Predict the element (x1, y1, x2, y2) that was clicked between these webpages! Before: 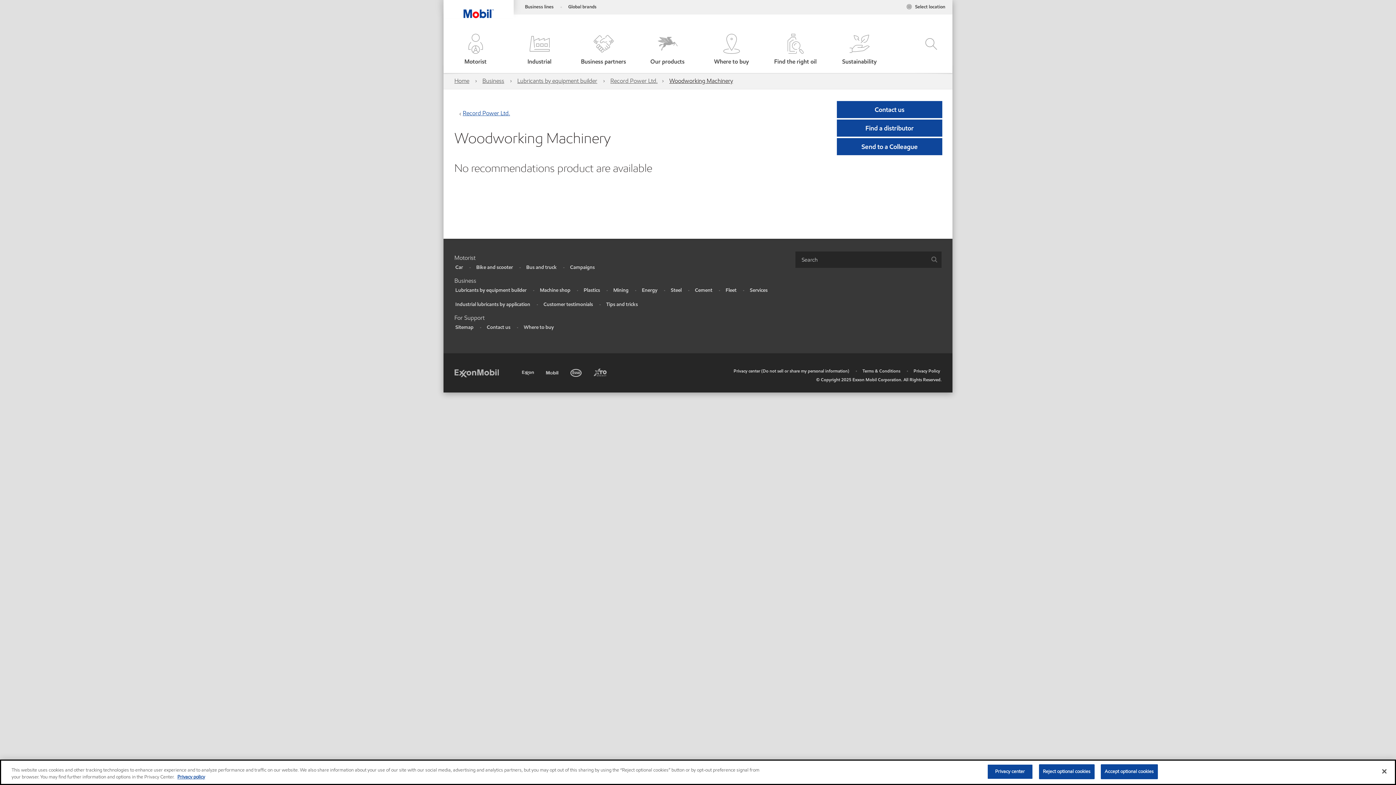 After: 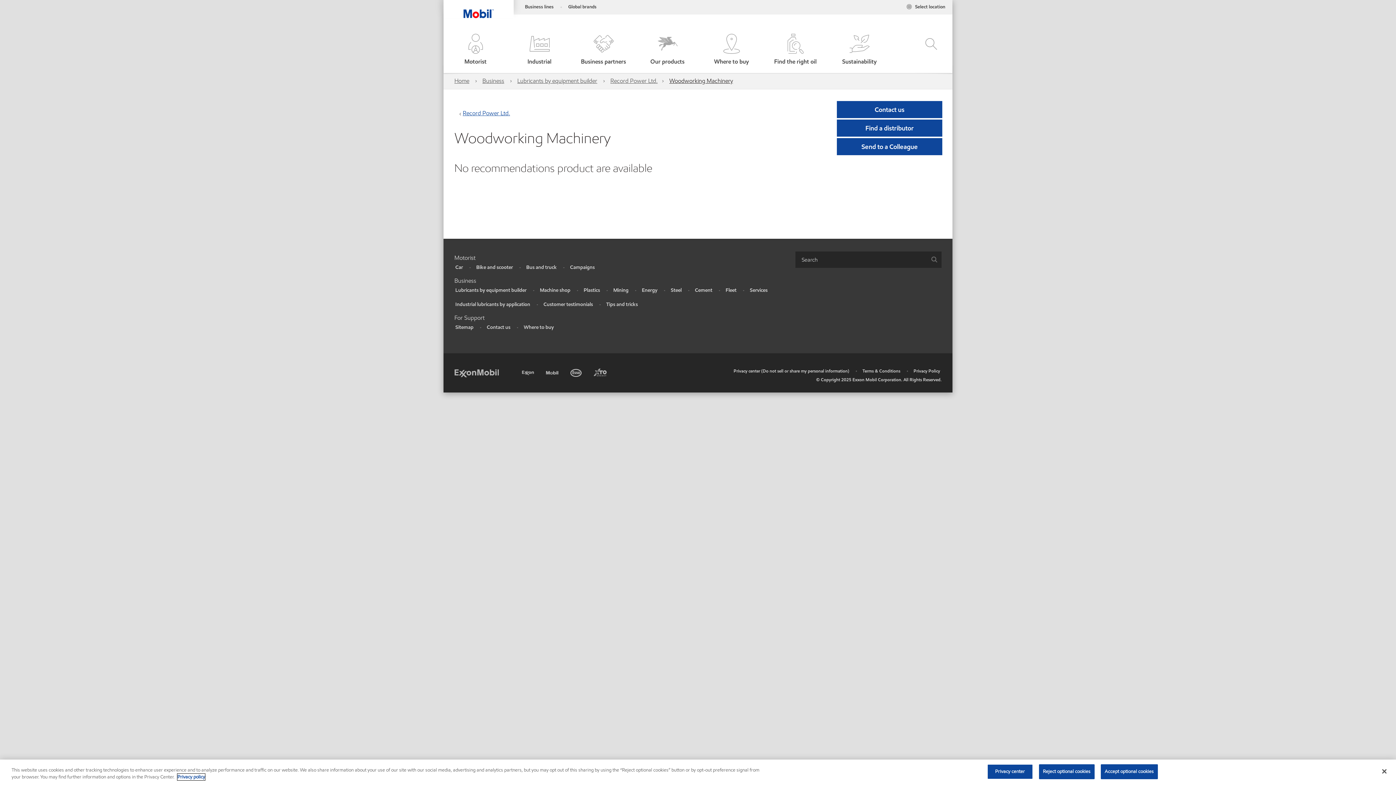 Action: label: More information about your privacy, opens in a new tab bbox: (177, 774, 205, 780)